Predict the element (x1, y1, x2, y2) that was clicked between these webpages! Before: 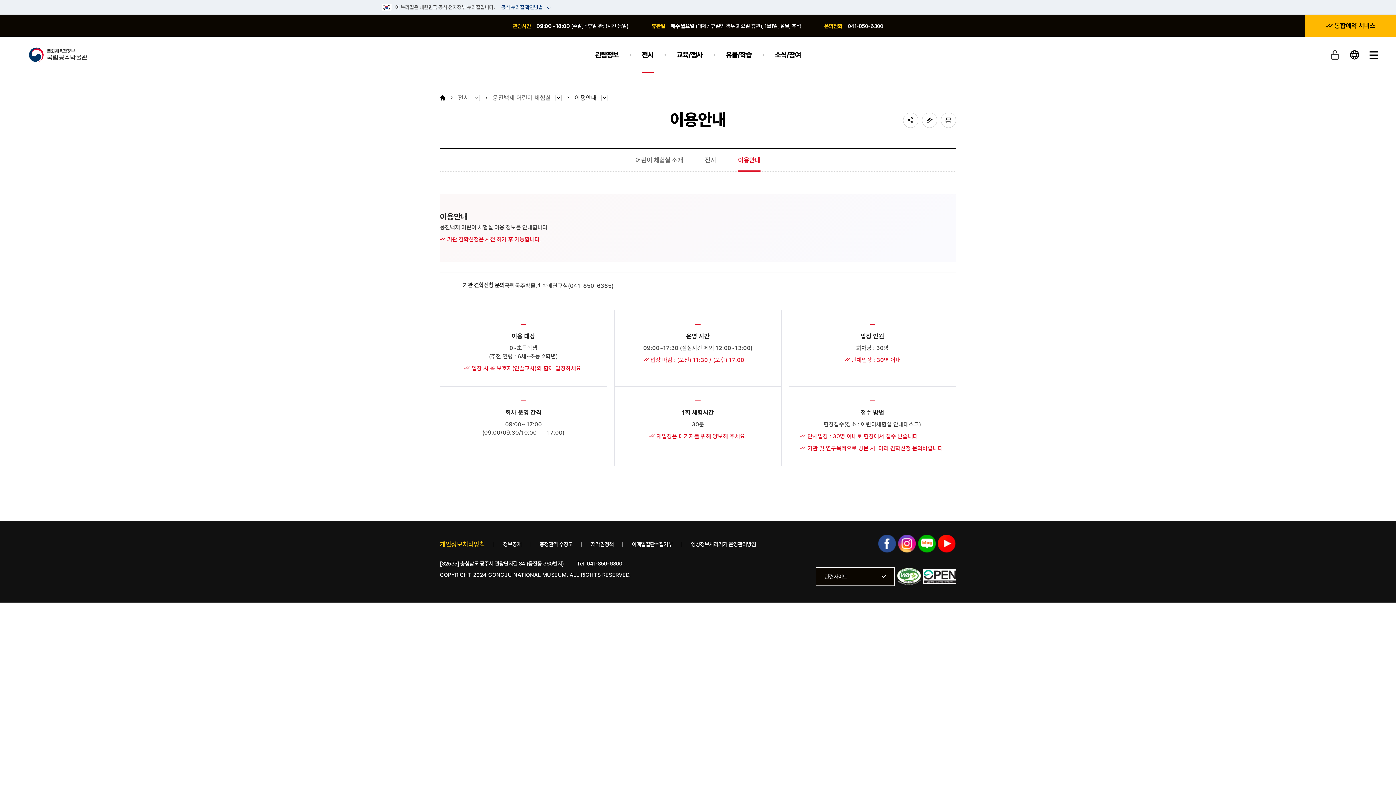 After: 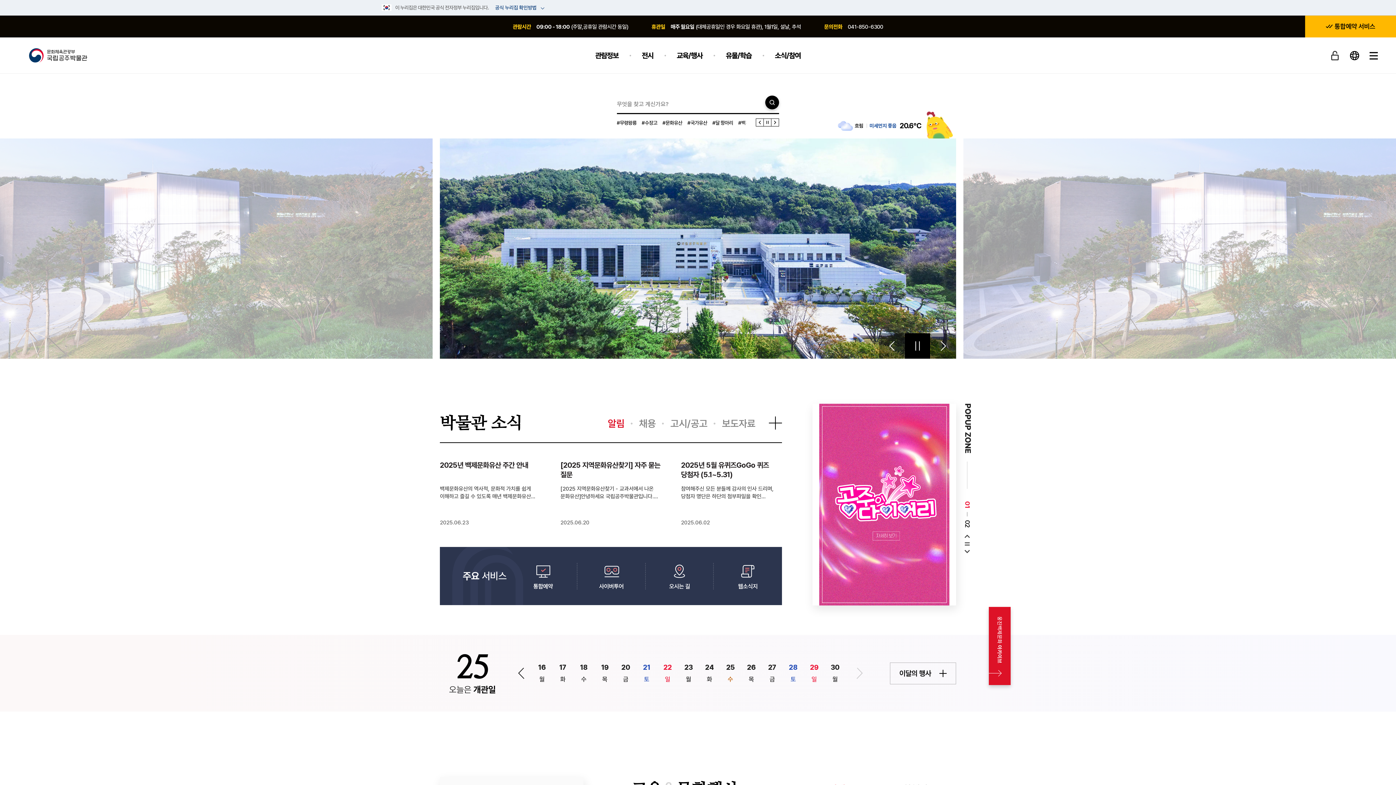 Action: label: HOME bbox: (440, 94, 445, 100)